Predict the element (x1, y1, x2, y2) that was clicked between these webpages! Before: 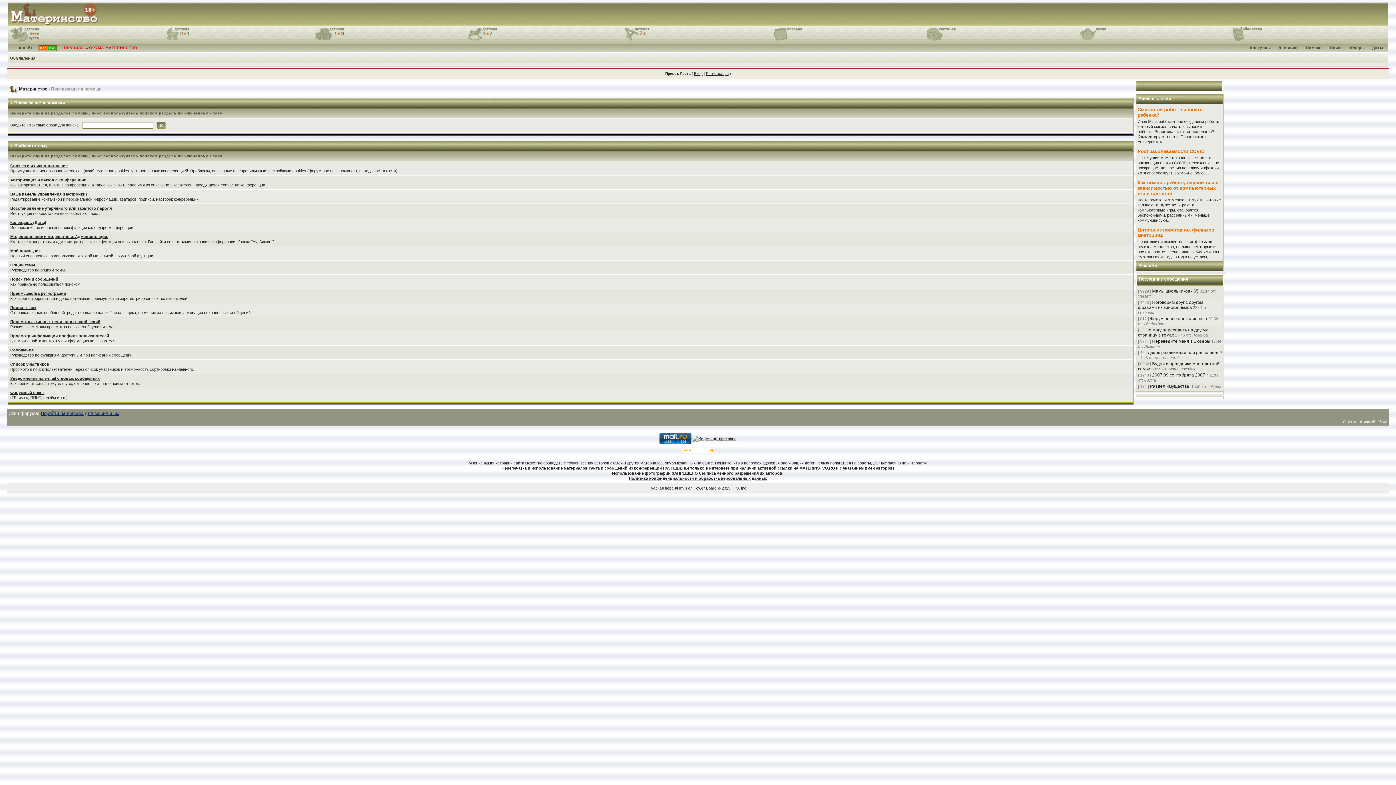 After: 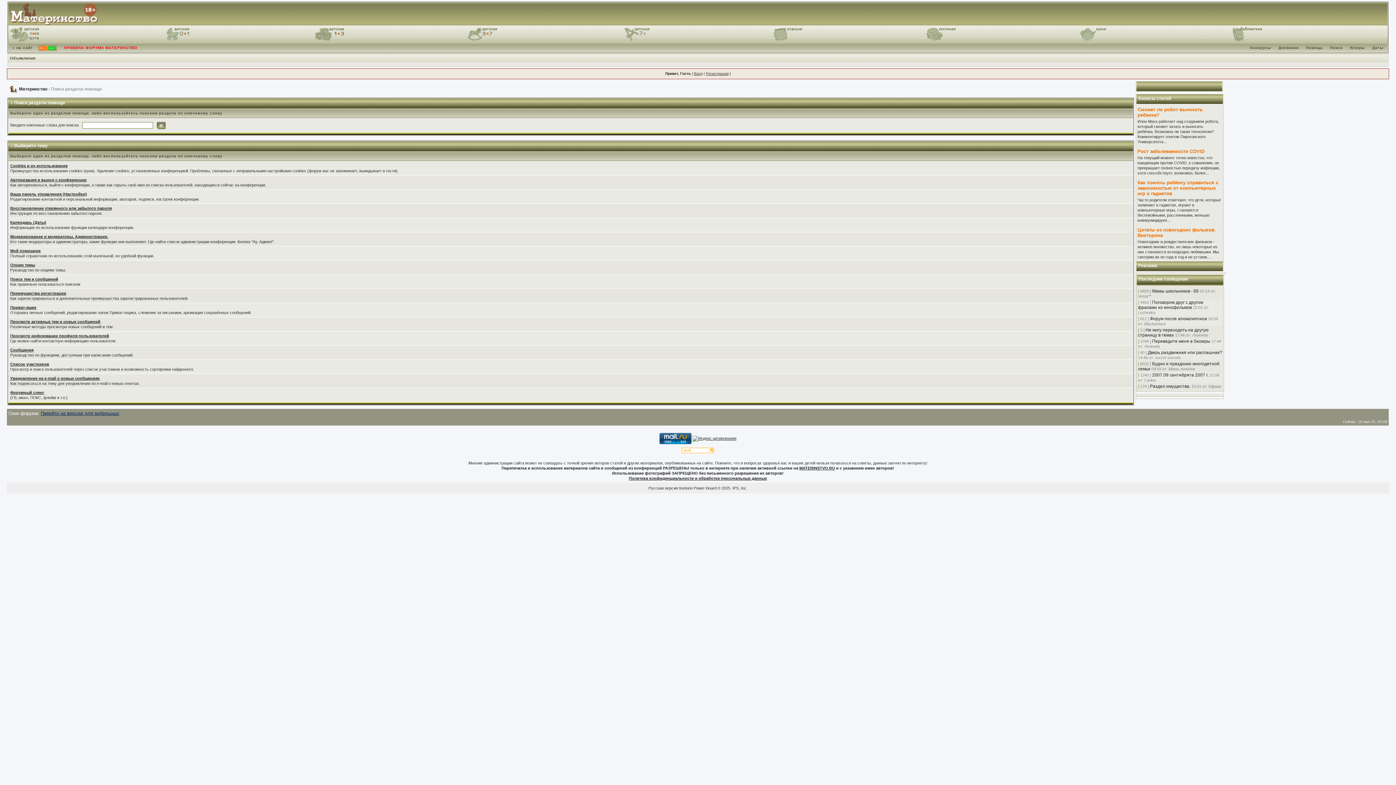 Action: bbox: (659, 436, 691, 440)